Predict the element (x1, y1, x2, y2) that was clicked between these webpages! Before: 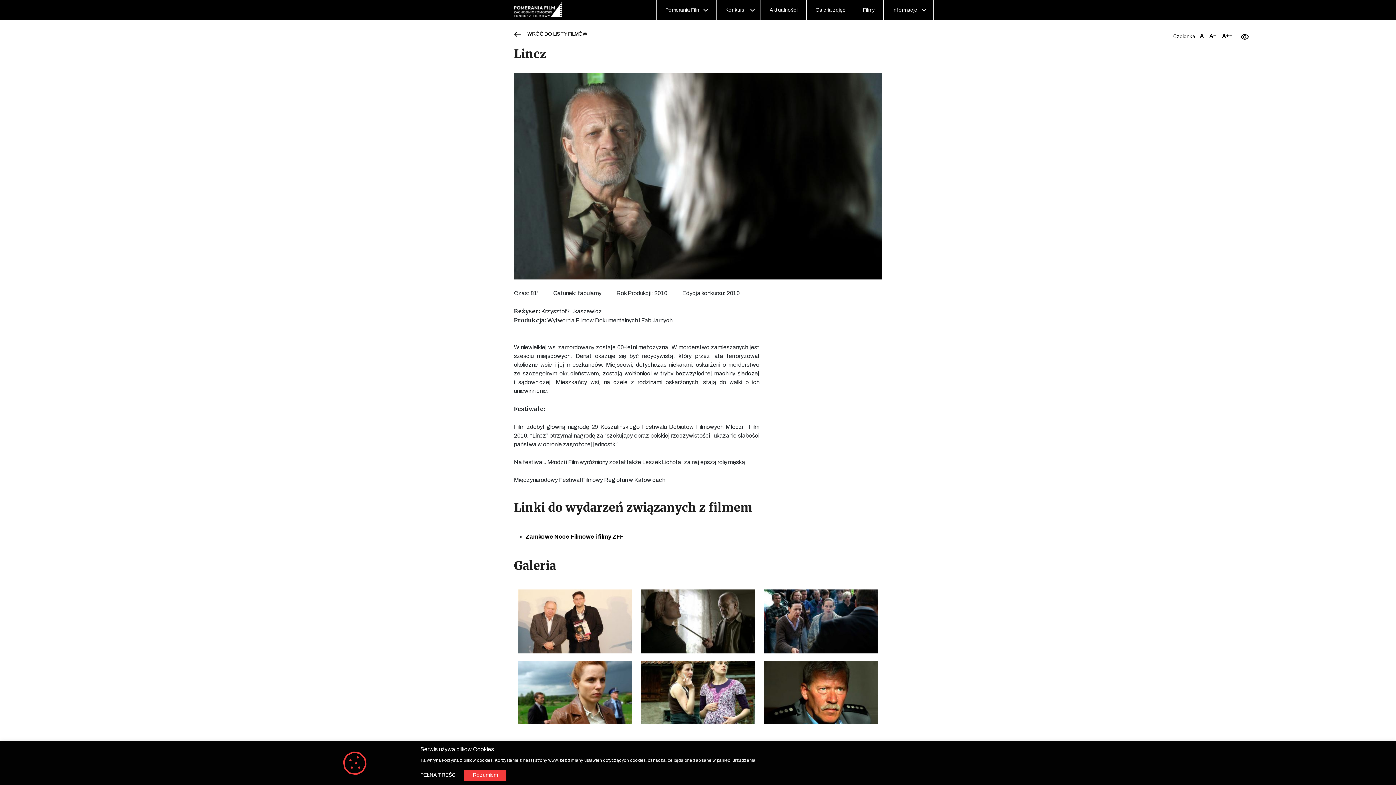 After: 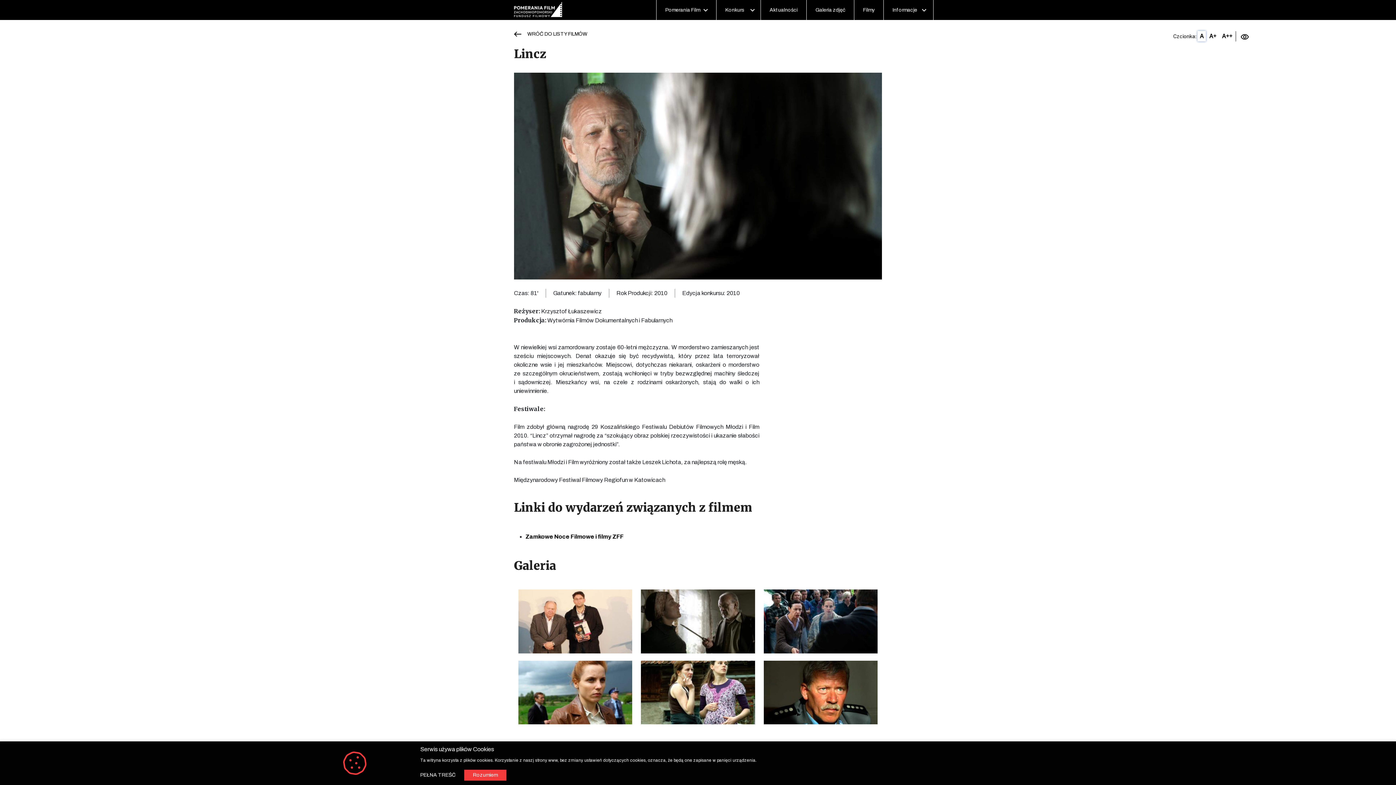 Action: bbox: (1197, 30, 1206, 41) label: A